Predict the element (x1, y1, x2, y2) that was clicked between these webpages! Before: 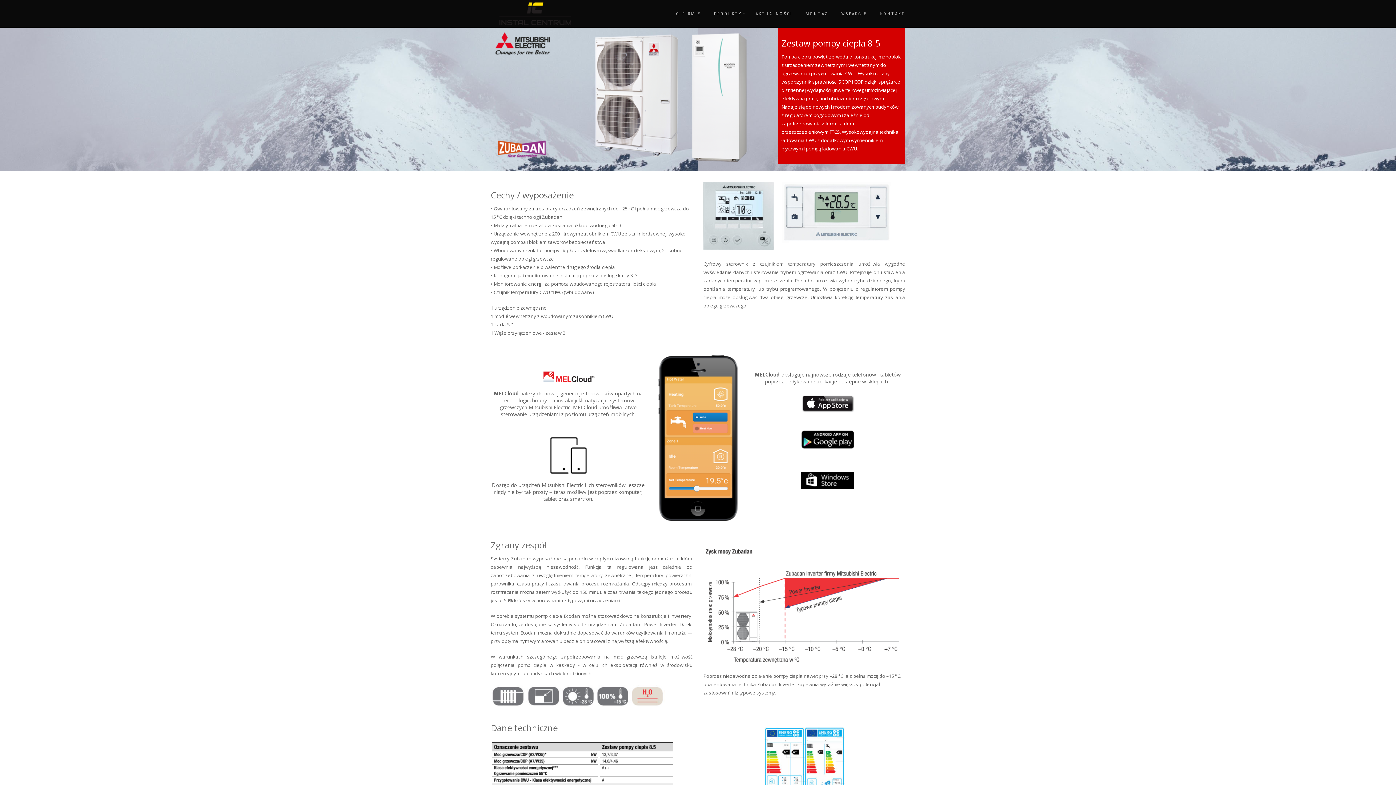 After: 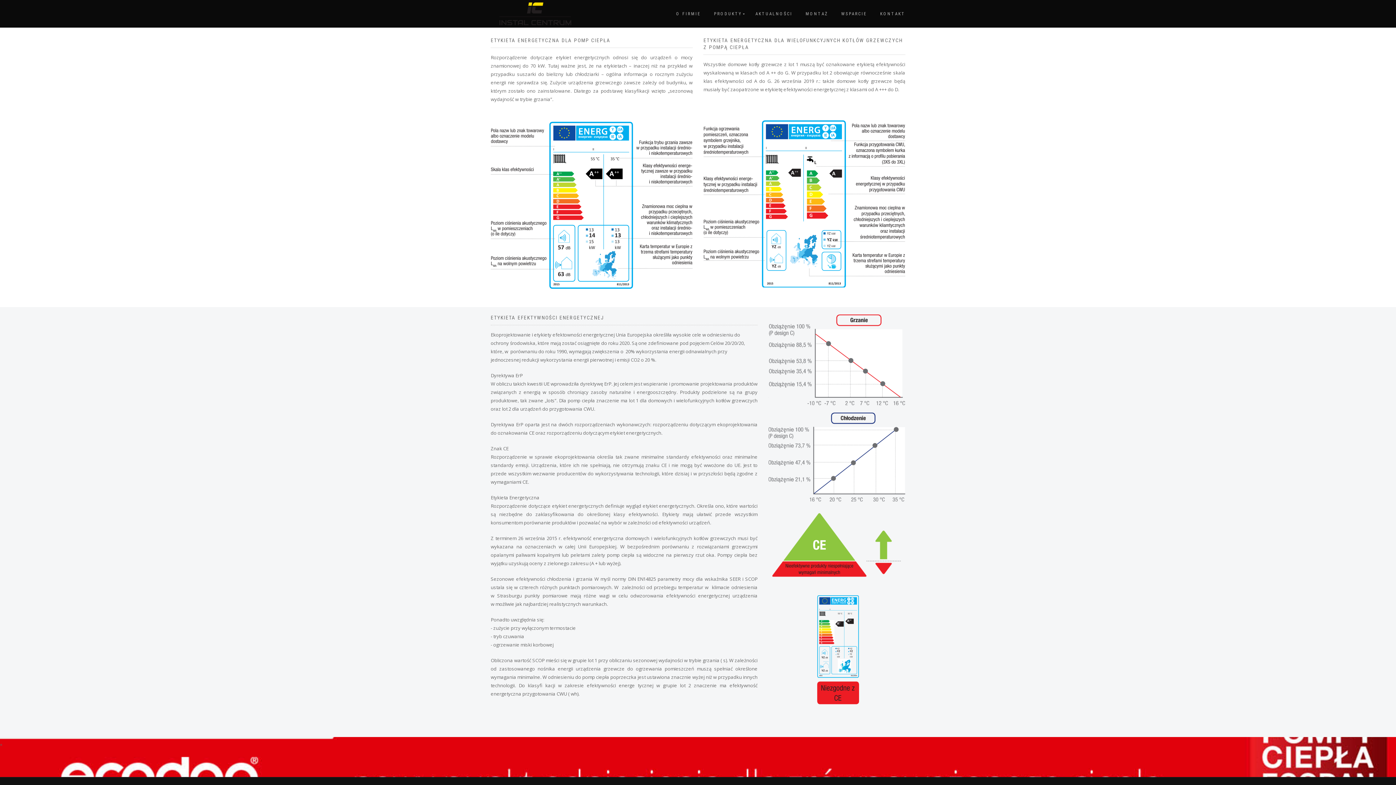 Action: bbox: (703, 727, 905, 806)